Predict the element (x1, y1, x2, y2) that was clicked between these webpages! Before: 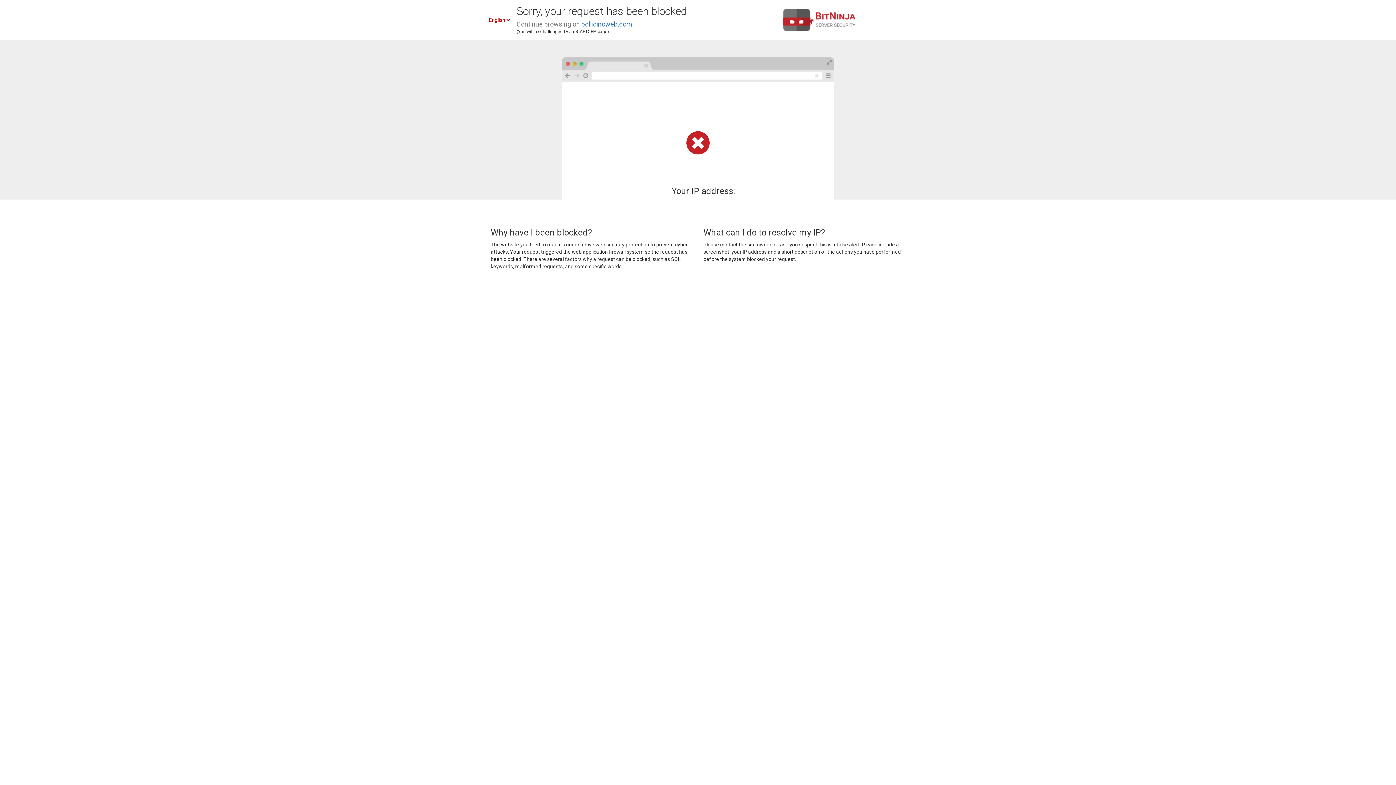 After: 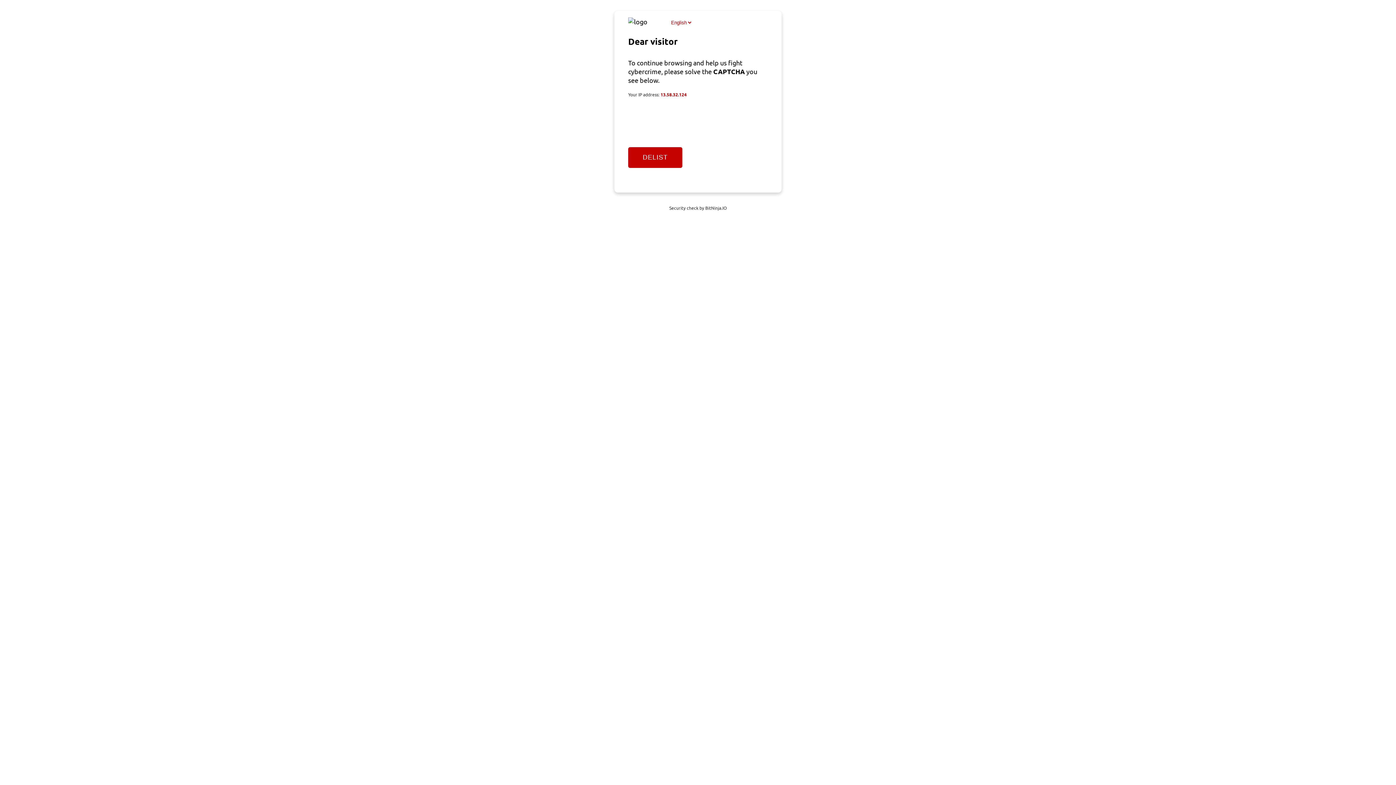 Action: bbox: (581, 20, 632, 28) label: pollicinoweb.com